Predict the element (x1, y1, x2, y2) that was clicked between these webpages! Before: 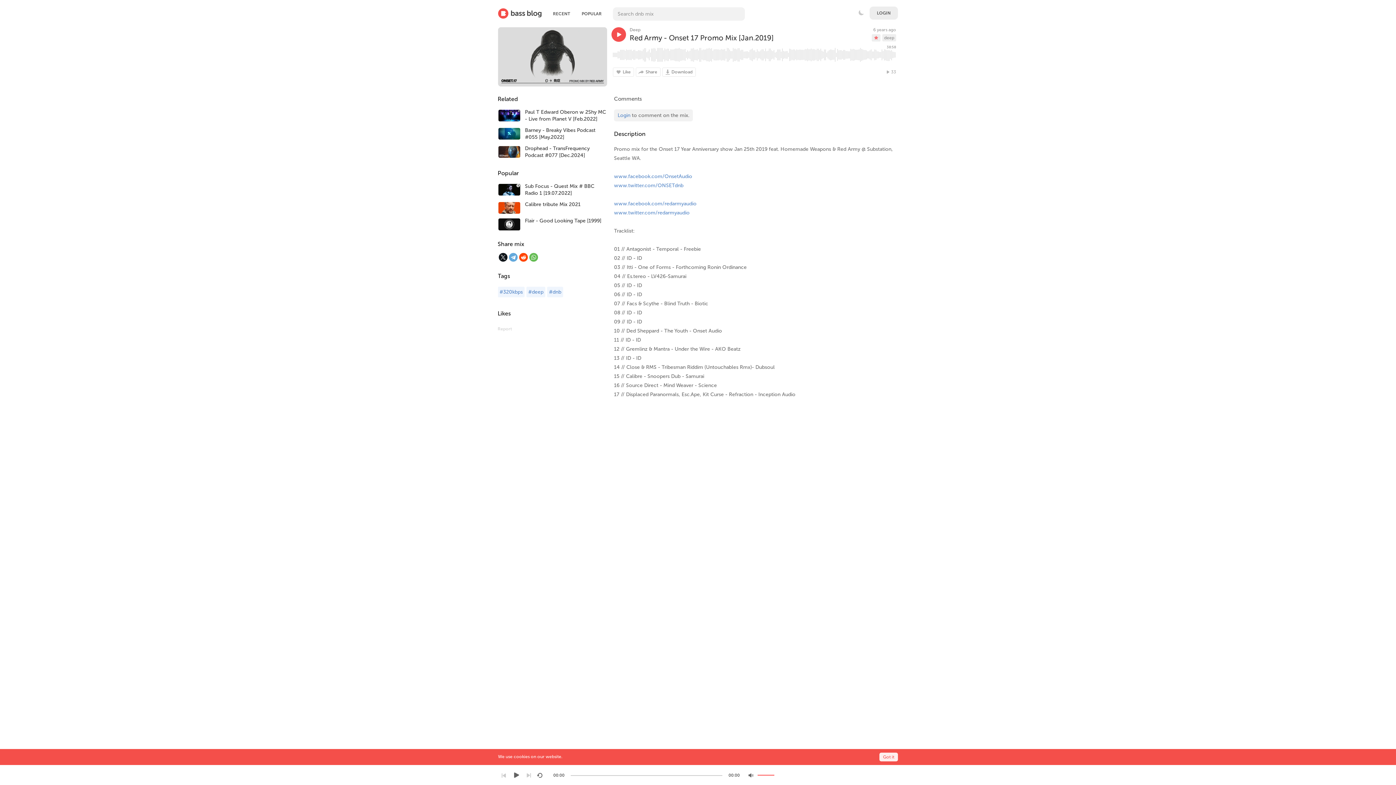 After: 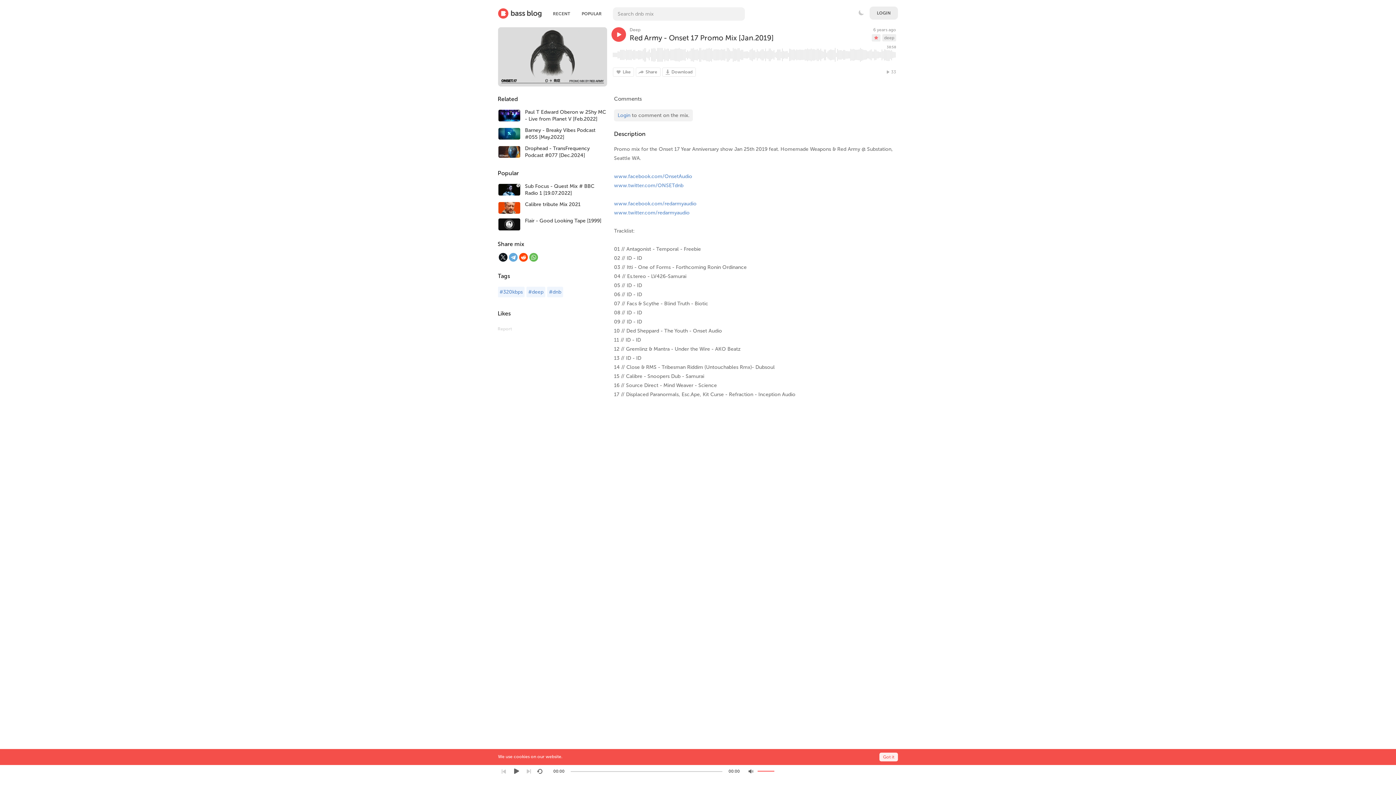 Action: bbox: (501, 769, 507, 782)